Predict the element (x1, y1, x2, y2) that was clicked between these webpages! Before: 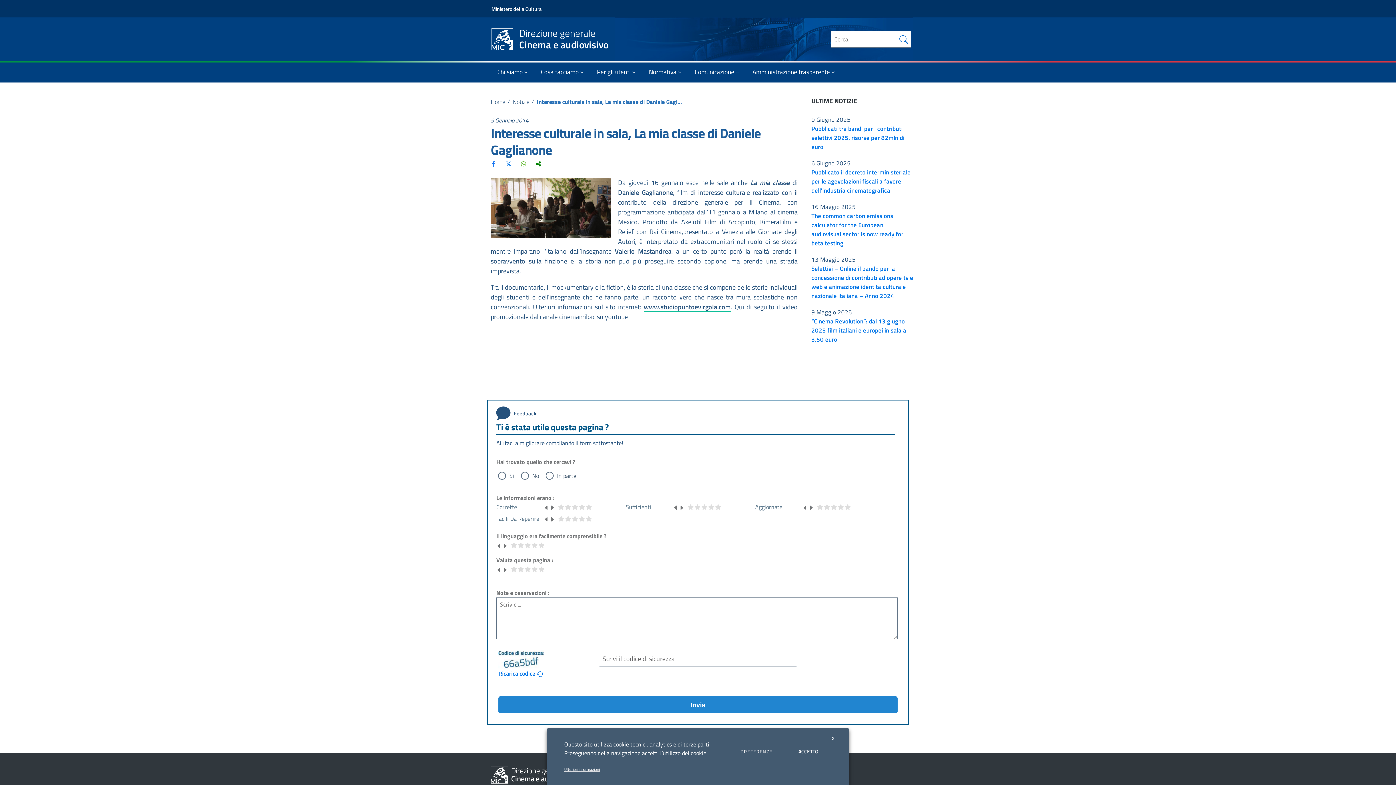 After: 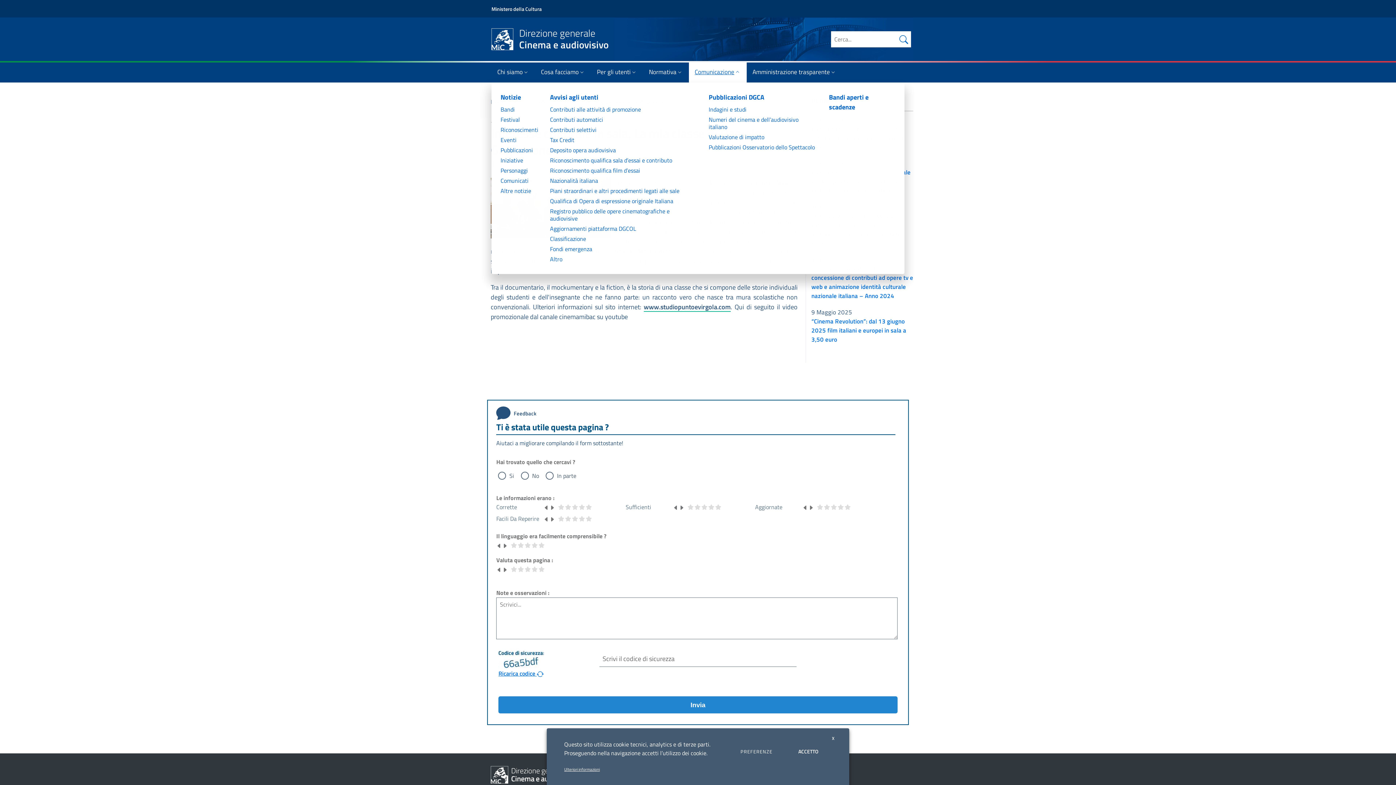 Action: bbox: (689, 62, 746, 82) label: Comunicazione